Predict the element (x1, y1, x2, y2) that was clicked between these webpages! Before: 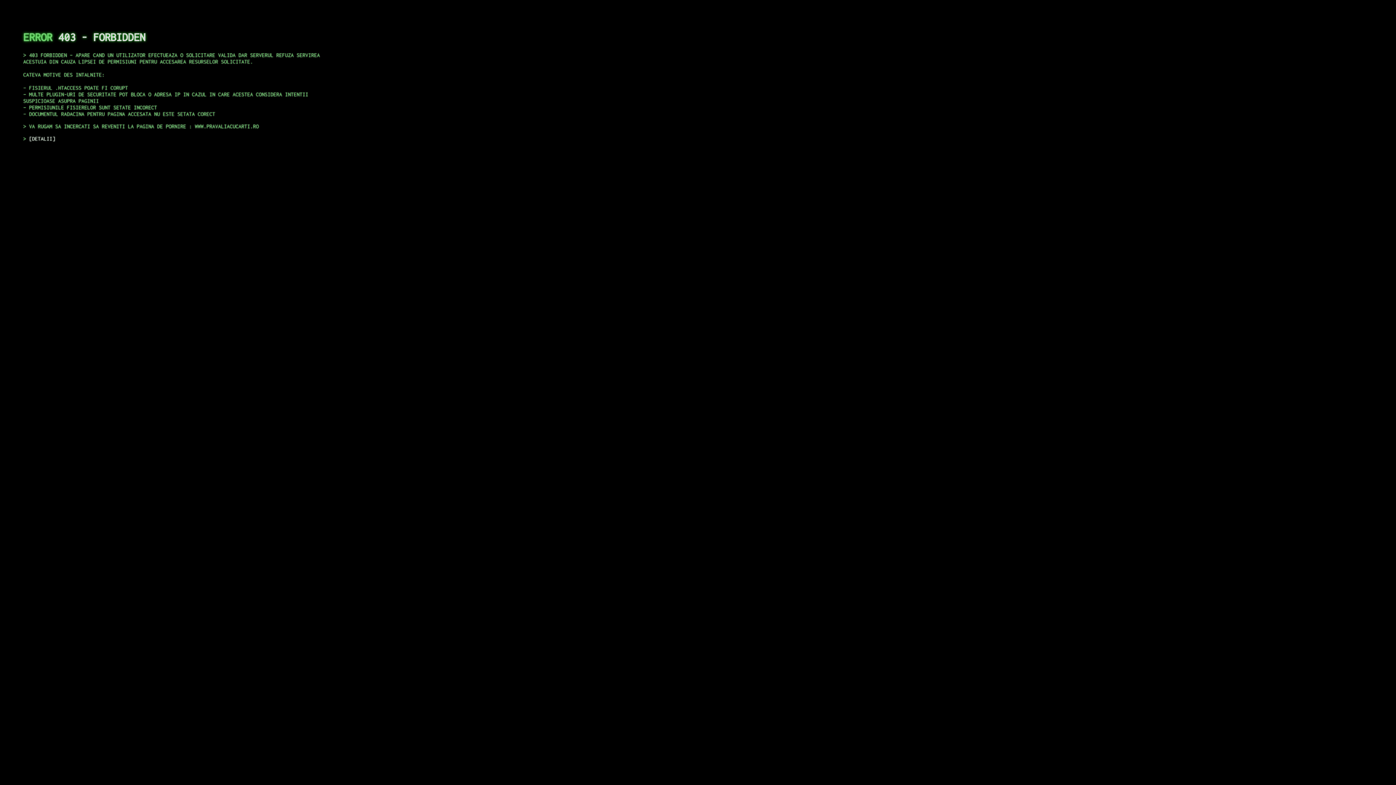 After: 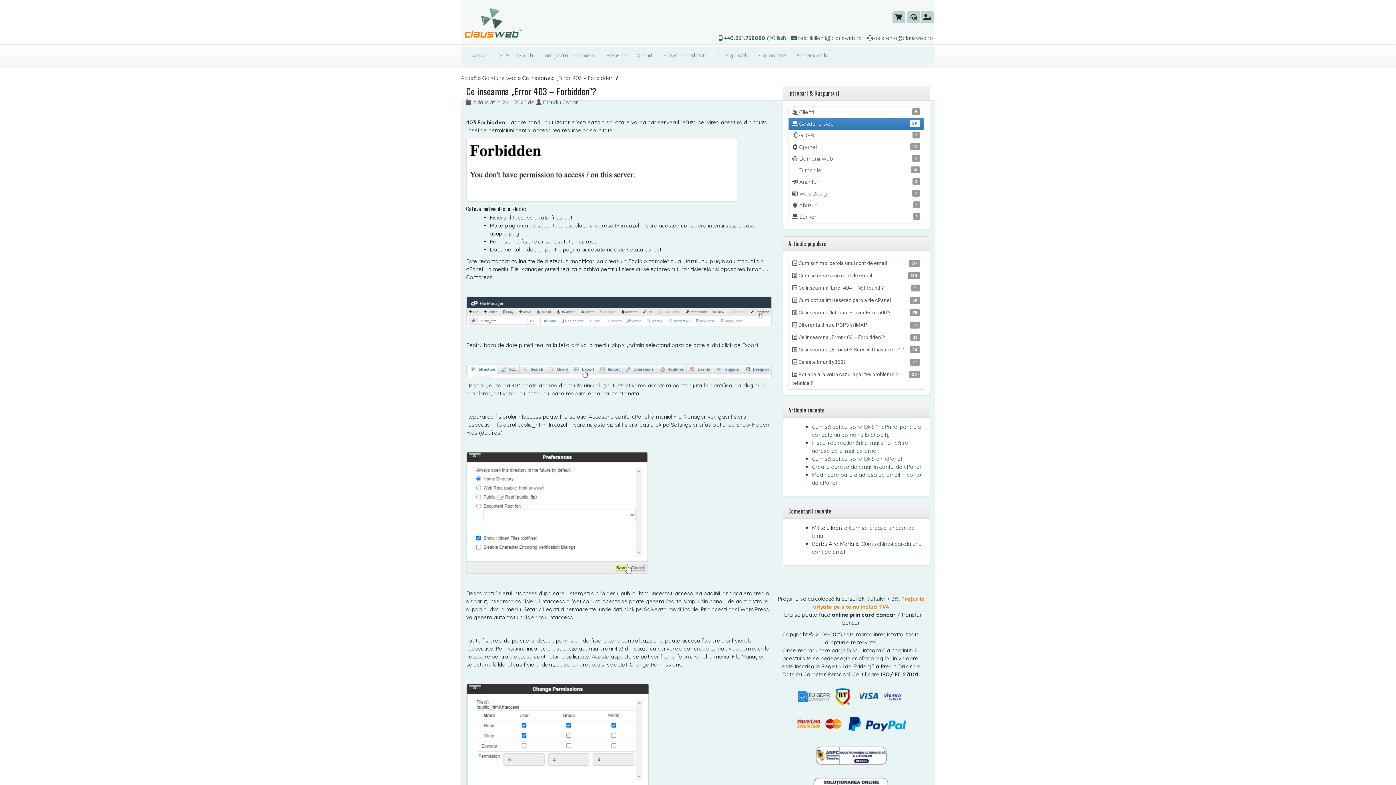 Action: label: DETALII bbox: (29, 135, 55, 141)